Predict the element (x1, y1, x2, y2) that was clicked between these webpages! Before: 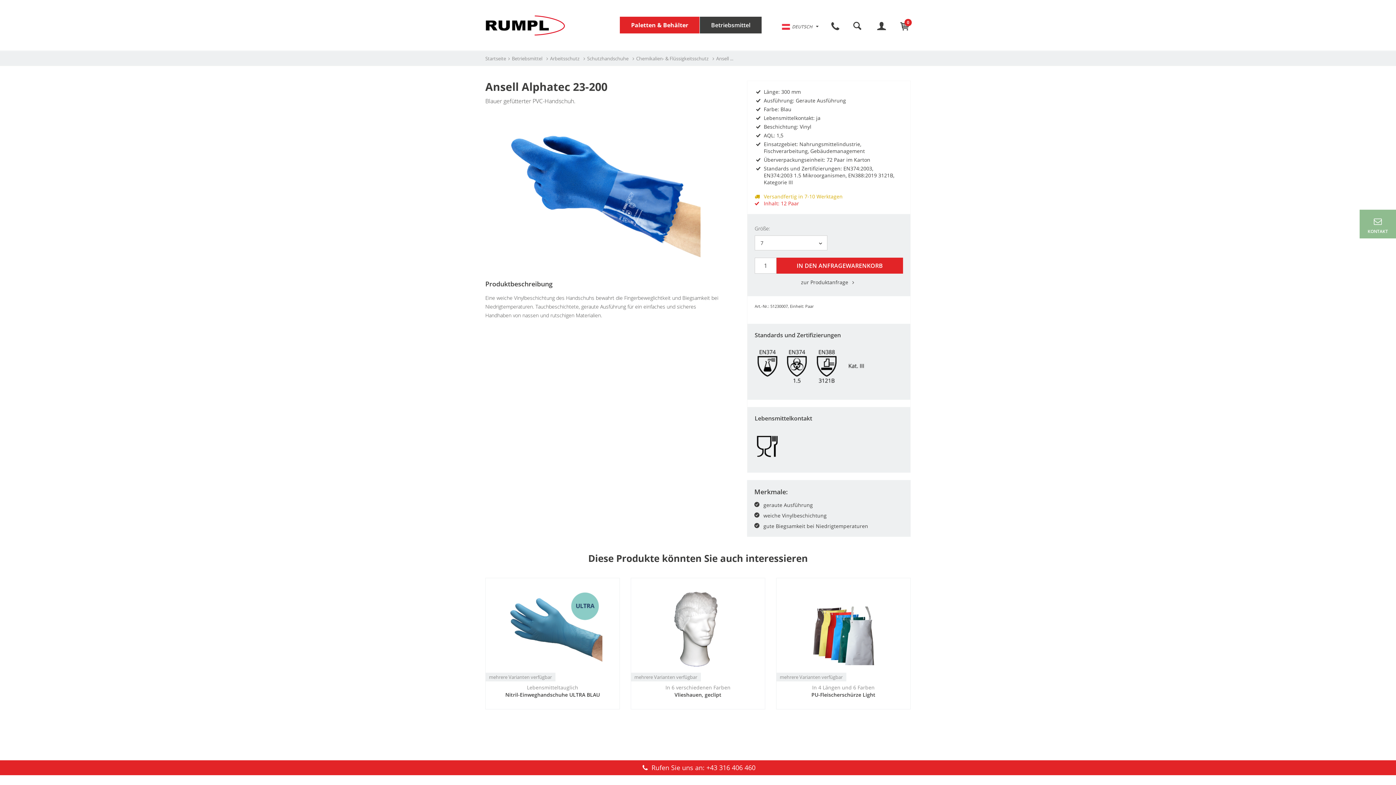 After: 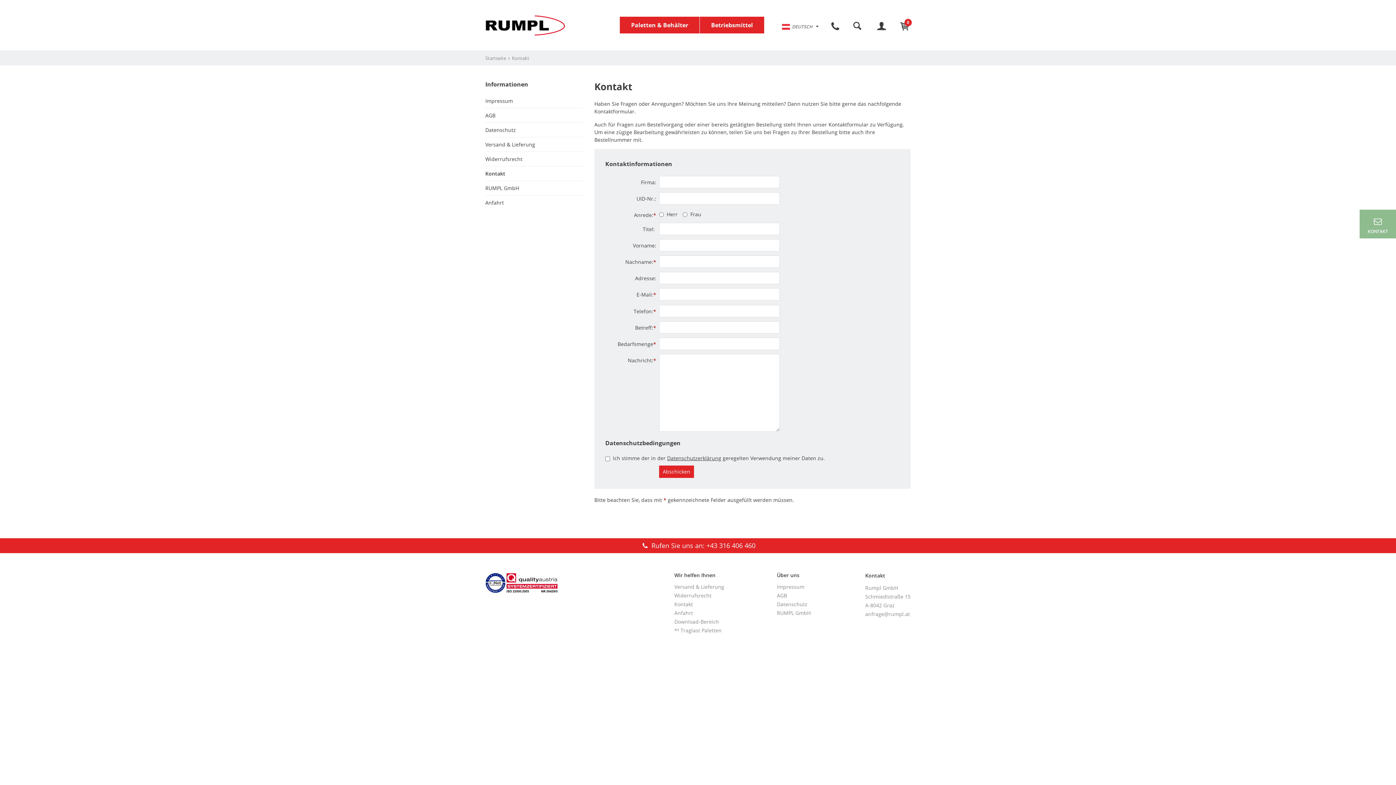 Action: bbox: (1360, 209, 1396, 238) label: KONTAKT